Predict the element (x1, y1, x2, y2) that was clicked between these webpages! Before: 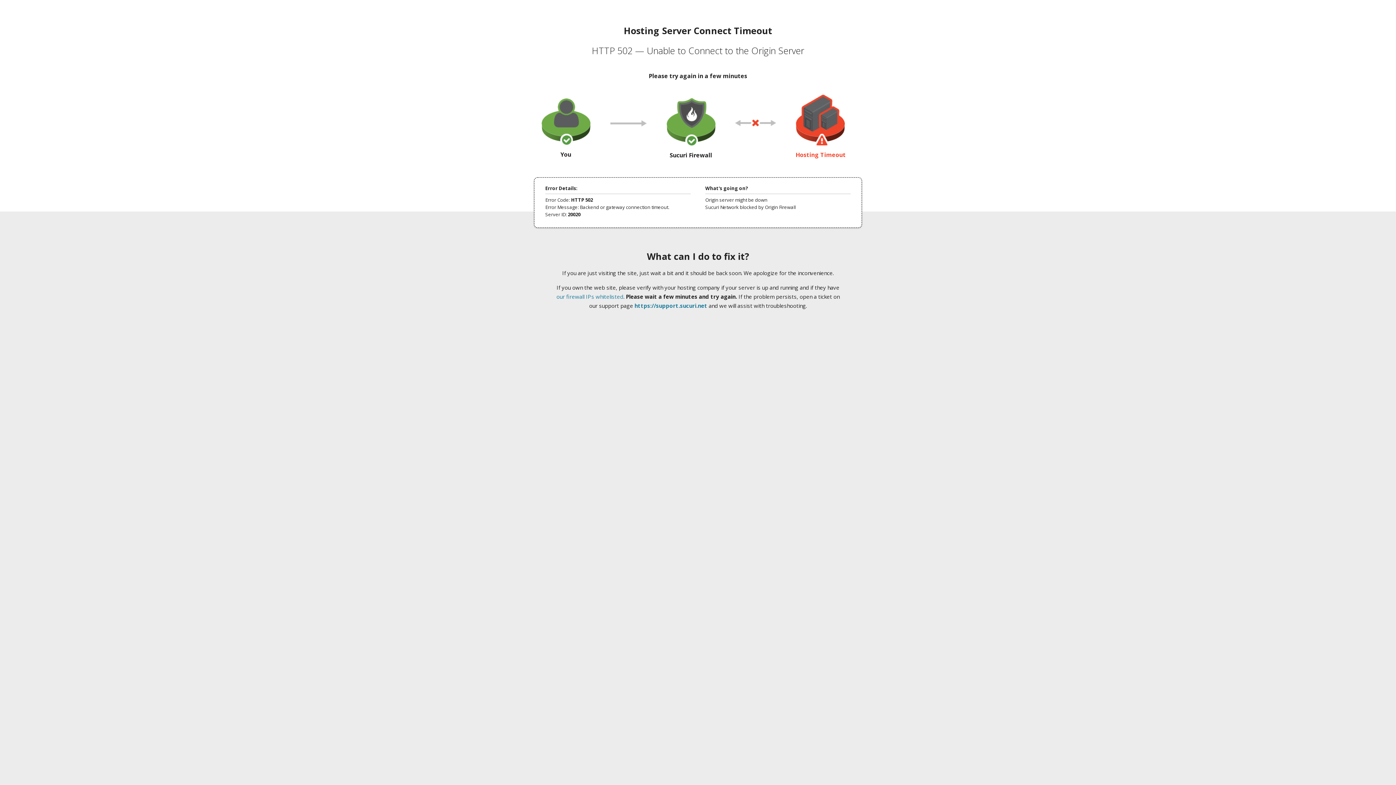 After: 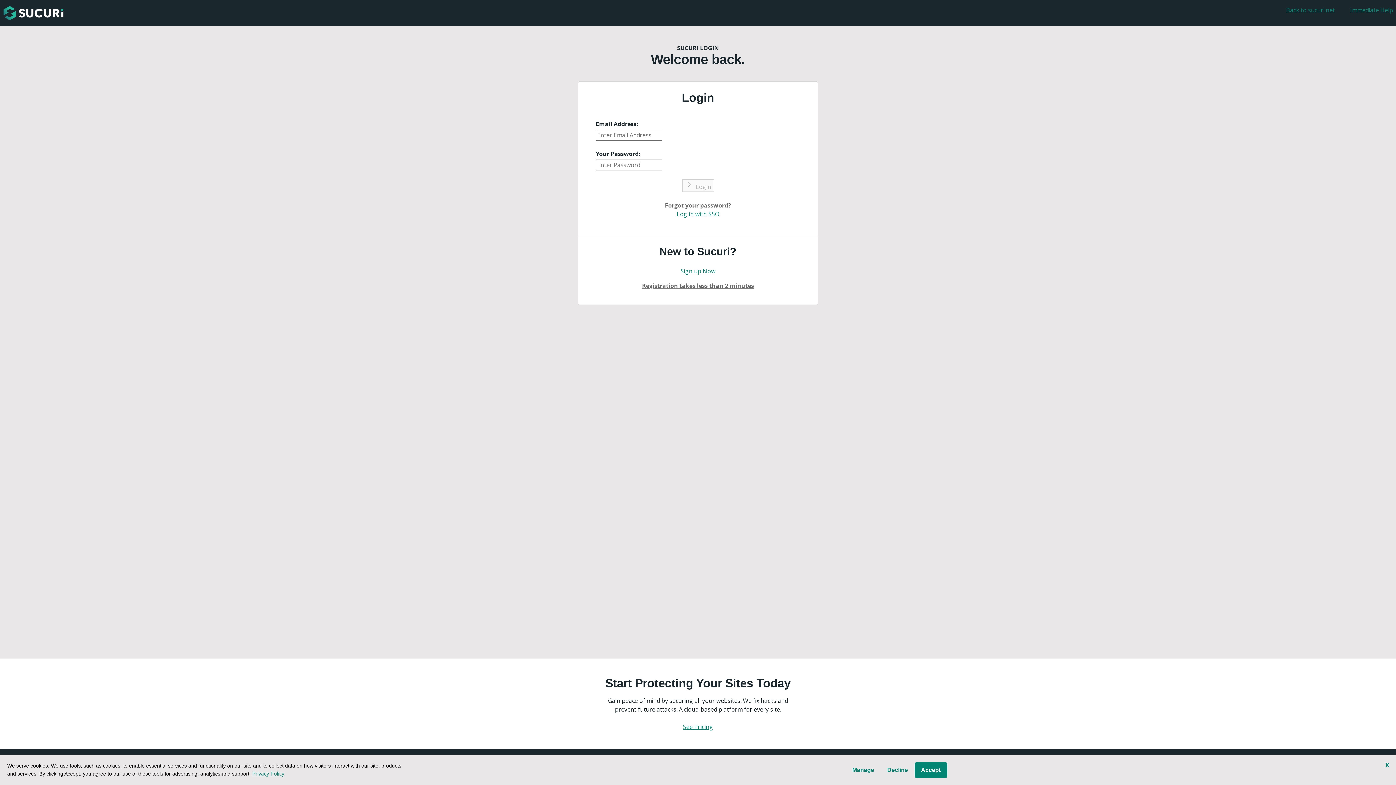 Action: label: https://support.sucuri.net bbox: (634, 302, 707, 309)